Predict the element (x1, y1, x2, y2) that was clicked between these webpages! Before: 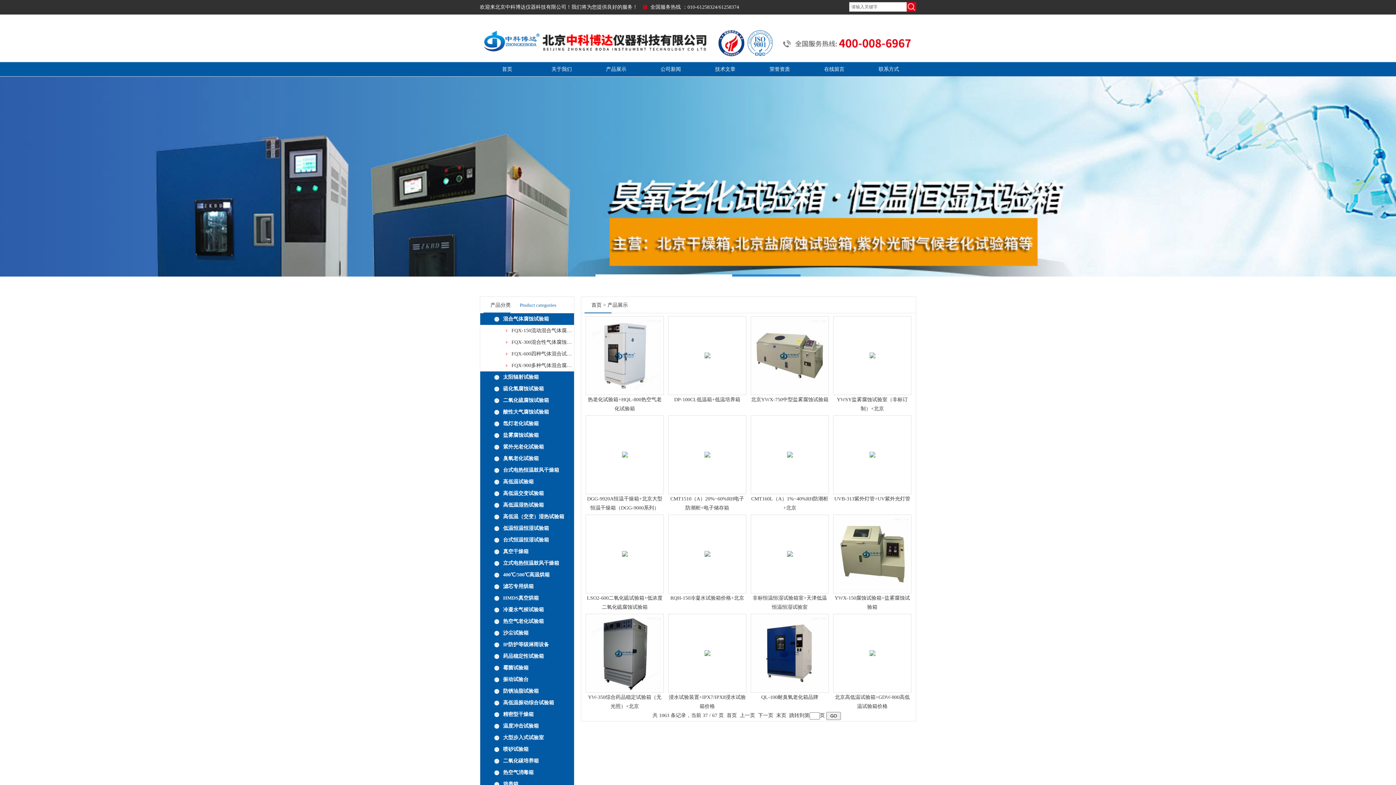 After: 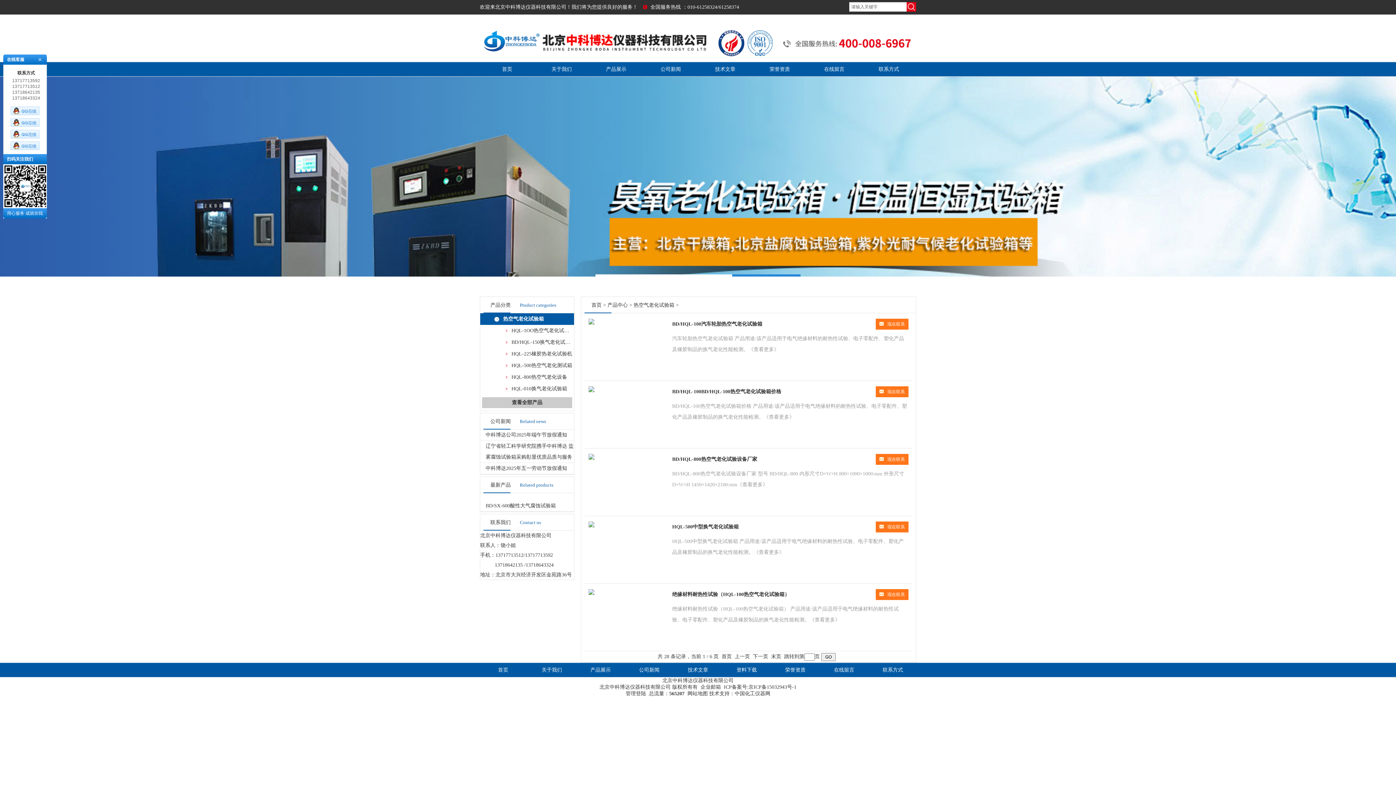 Action: label: 热空气老化试验箱 bbox: (503, 618, 544, 624)